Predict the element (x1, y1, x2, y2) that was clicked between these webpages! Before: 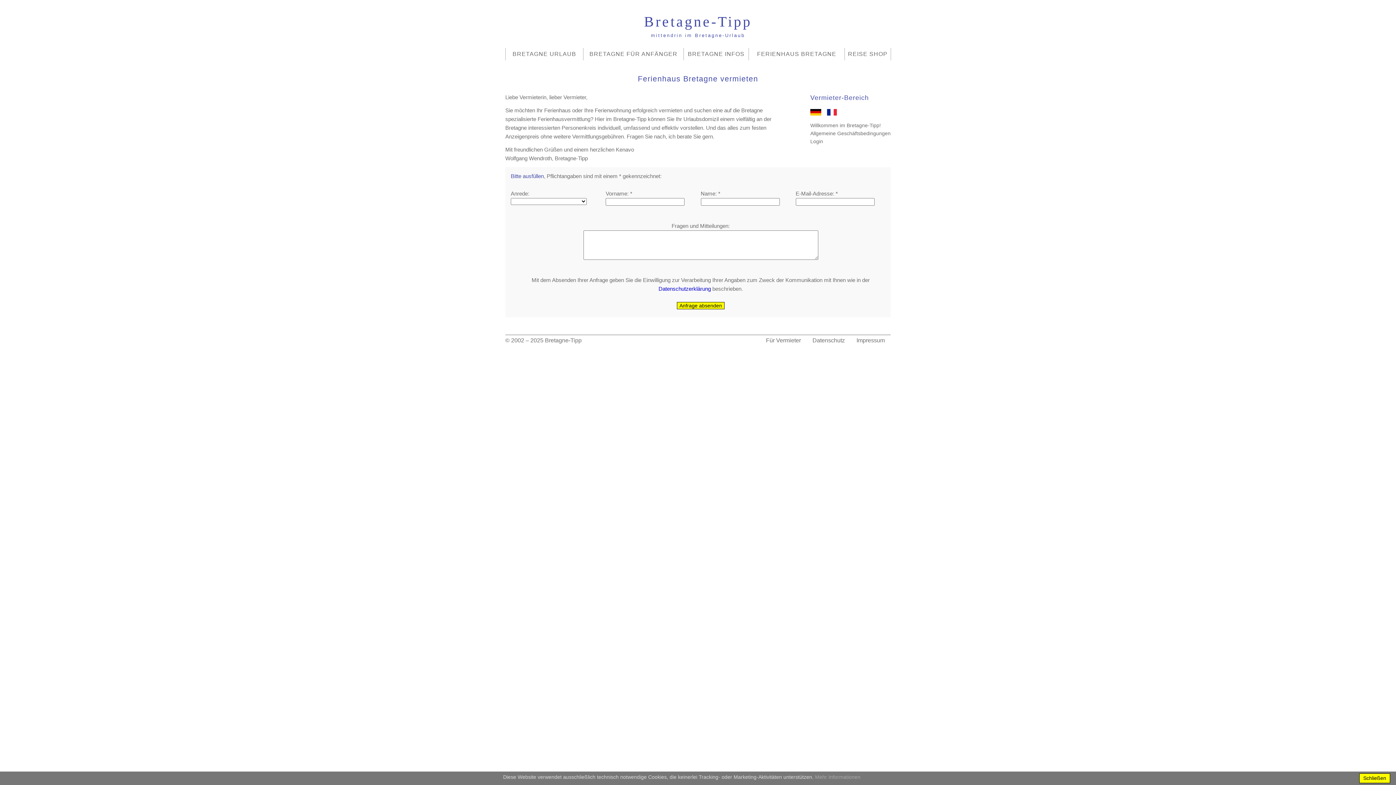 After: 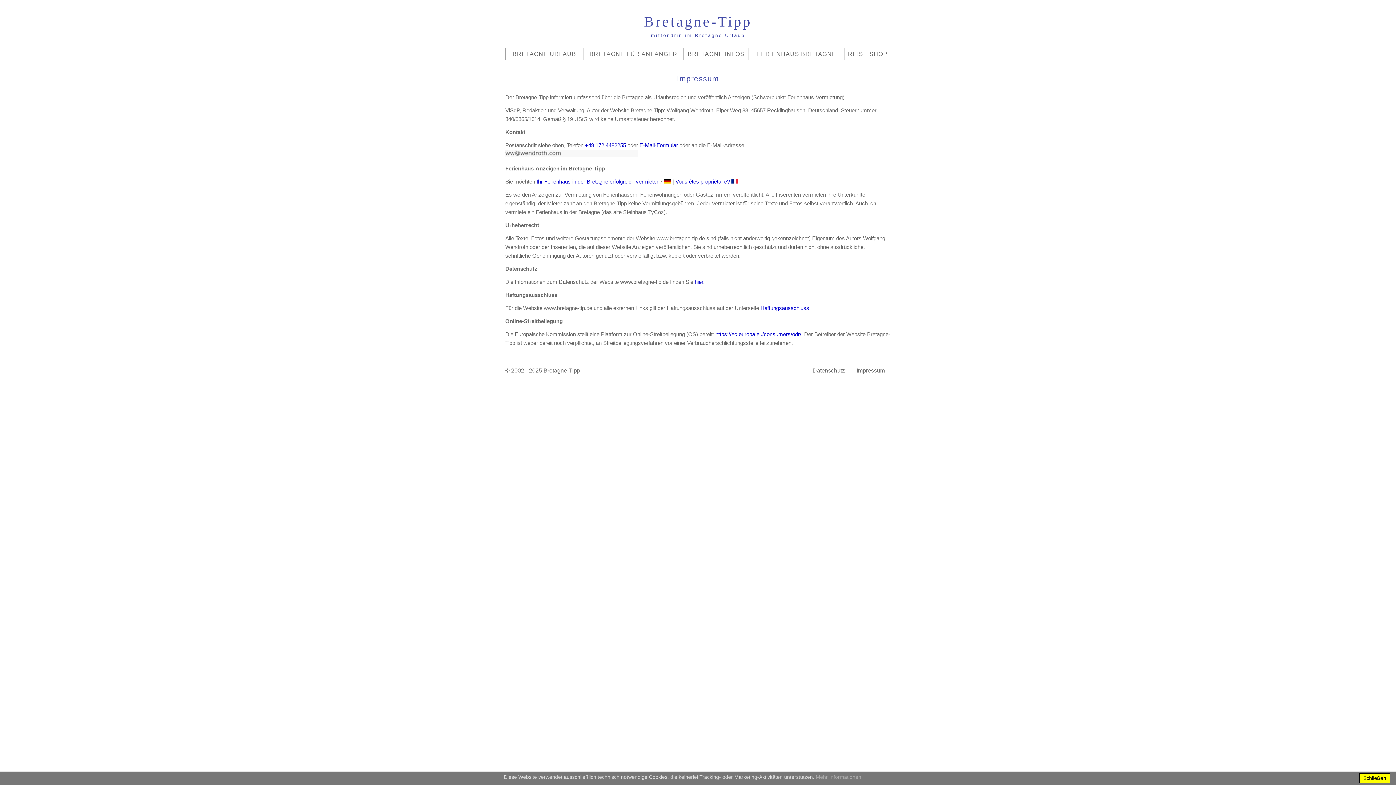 Action: bbox: (856, 337, 885, 343) label: Impressum